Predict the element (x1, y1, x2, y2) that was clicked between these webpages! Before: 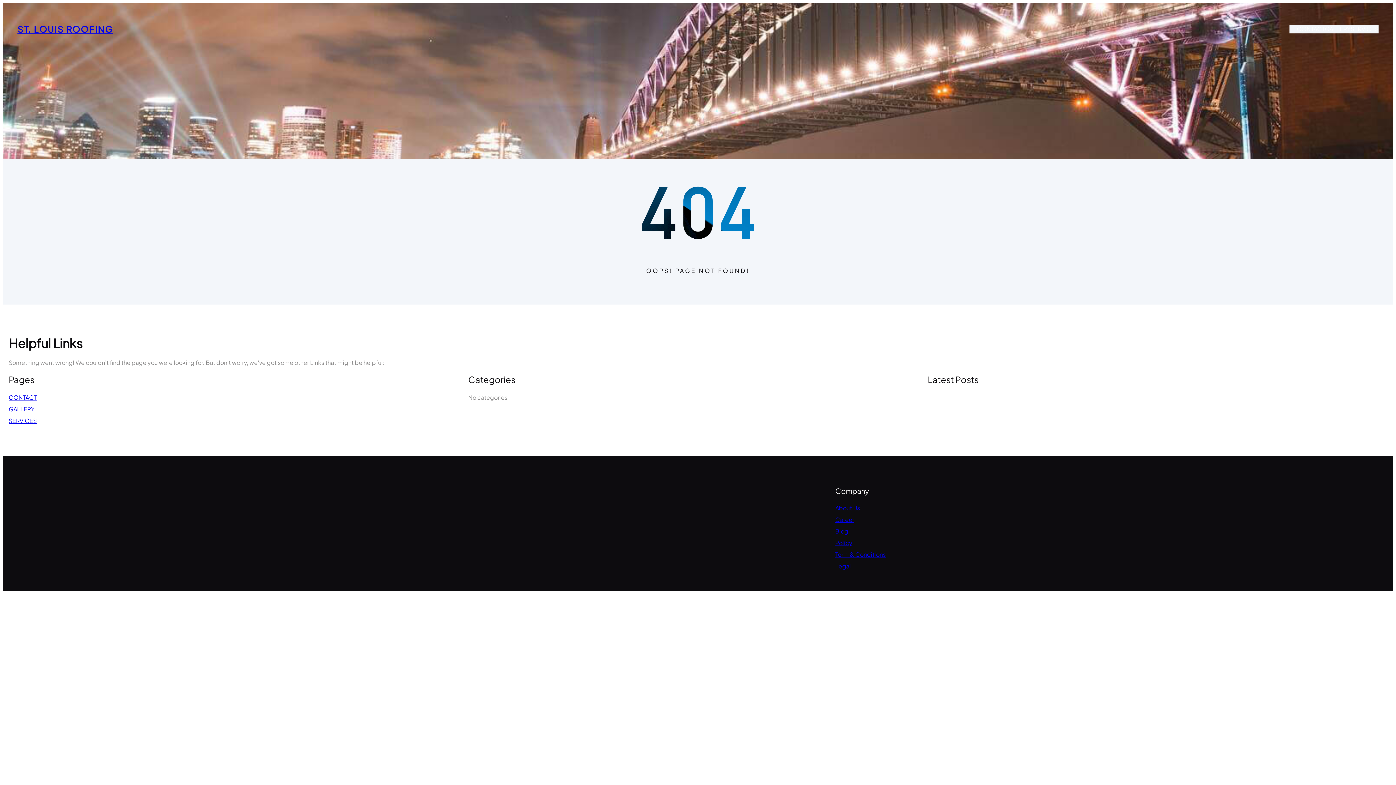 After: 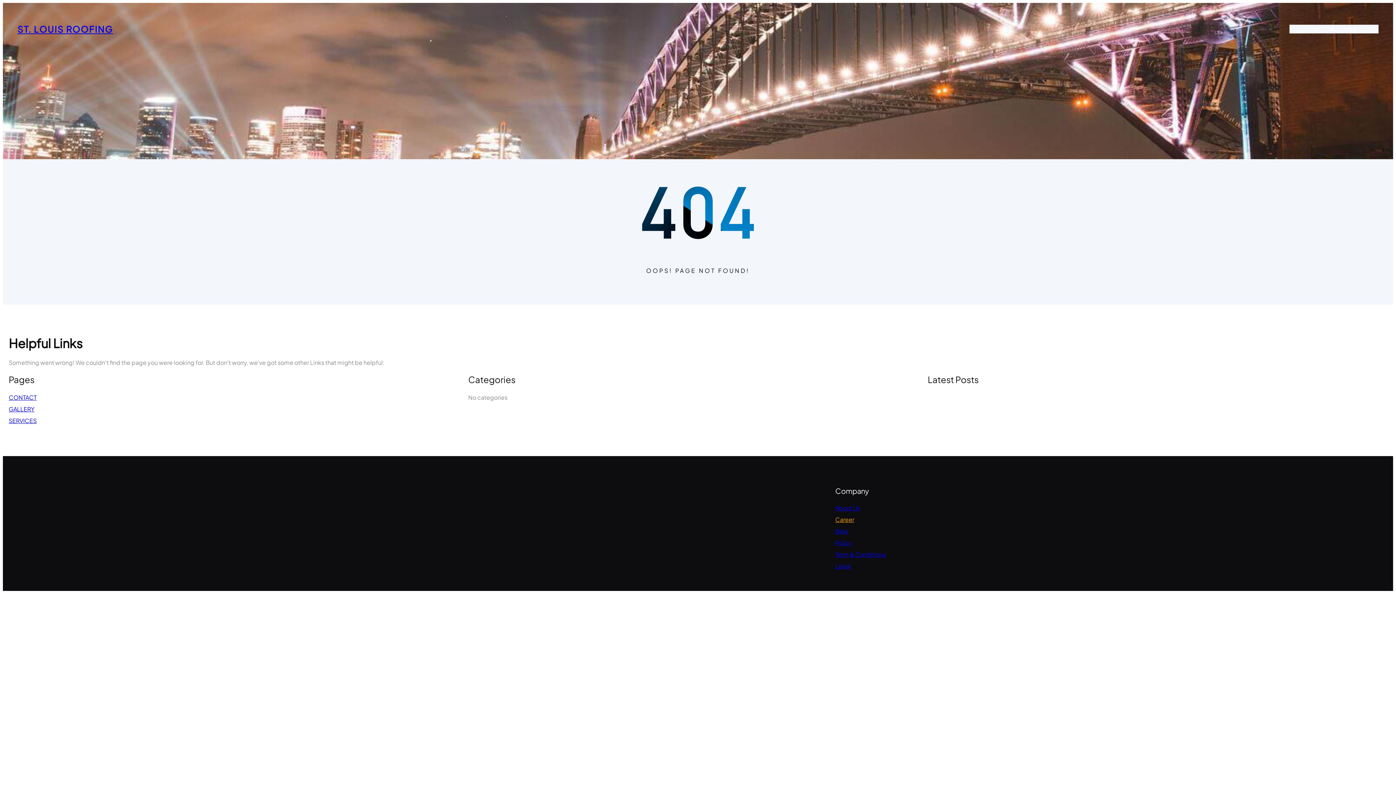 Action: label: Career bbox: (835, 515, 854, 523)